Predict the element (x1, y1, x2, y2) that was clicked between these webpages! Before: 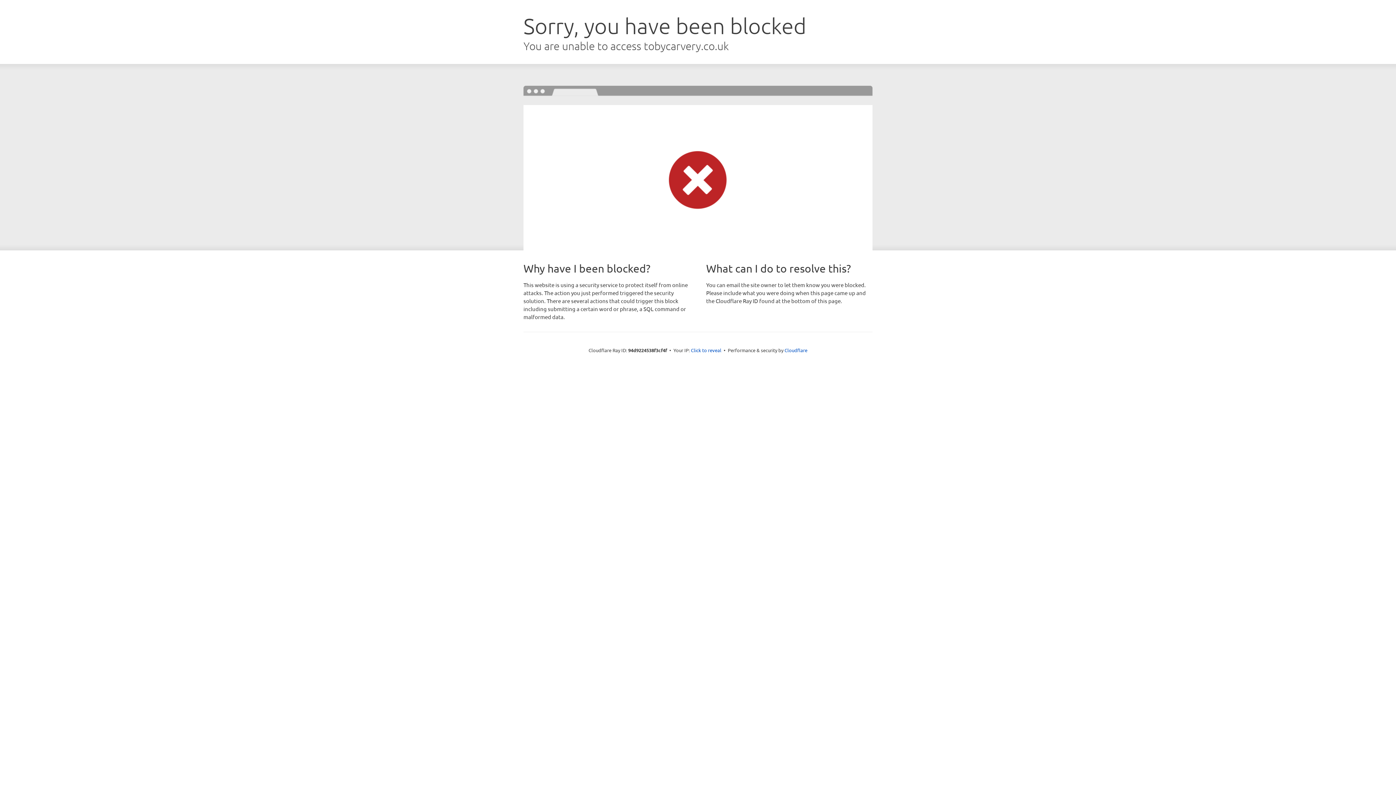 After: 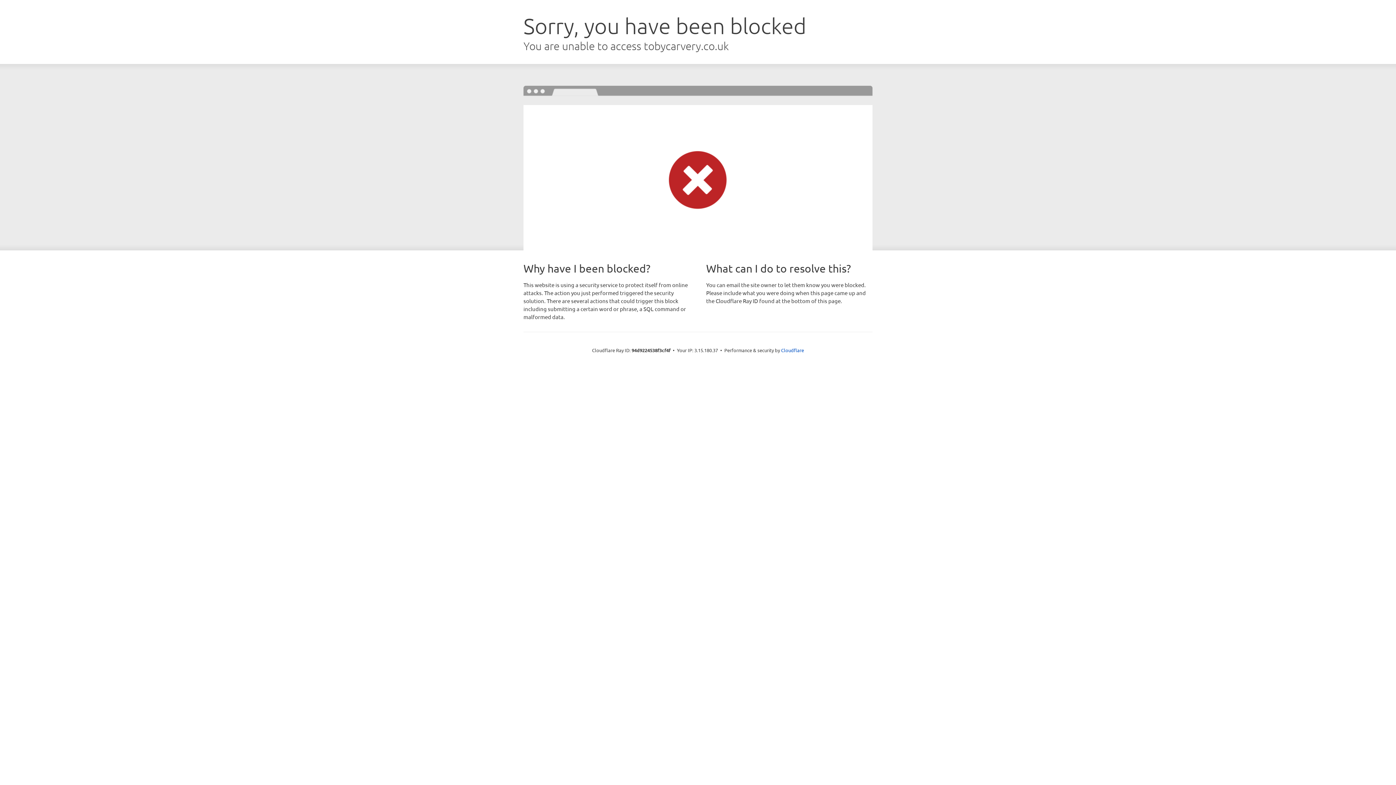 Action: bbox: (691, 346, 721, 353) label: Click to reveal